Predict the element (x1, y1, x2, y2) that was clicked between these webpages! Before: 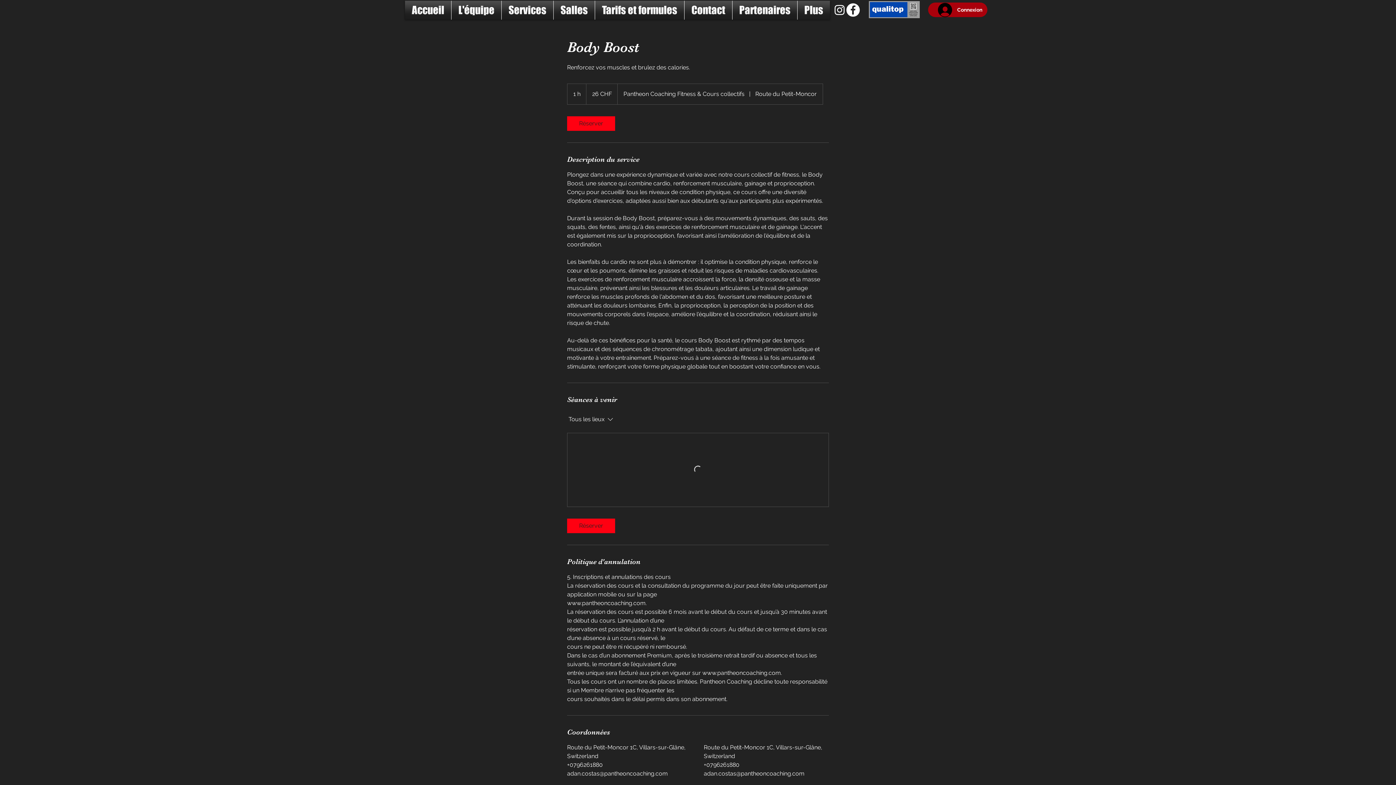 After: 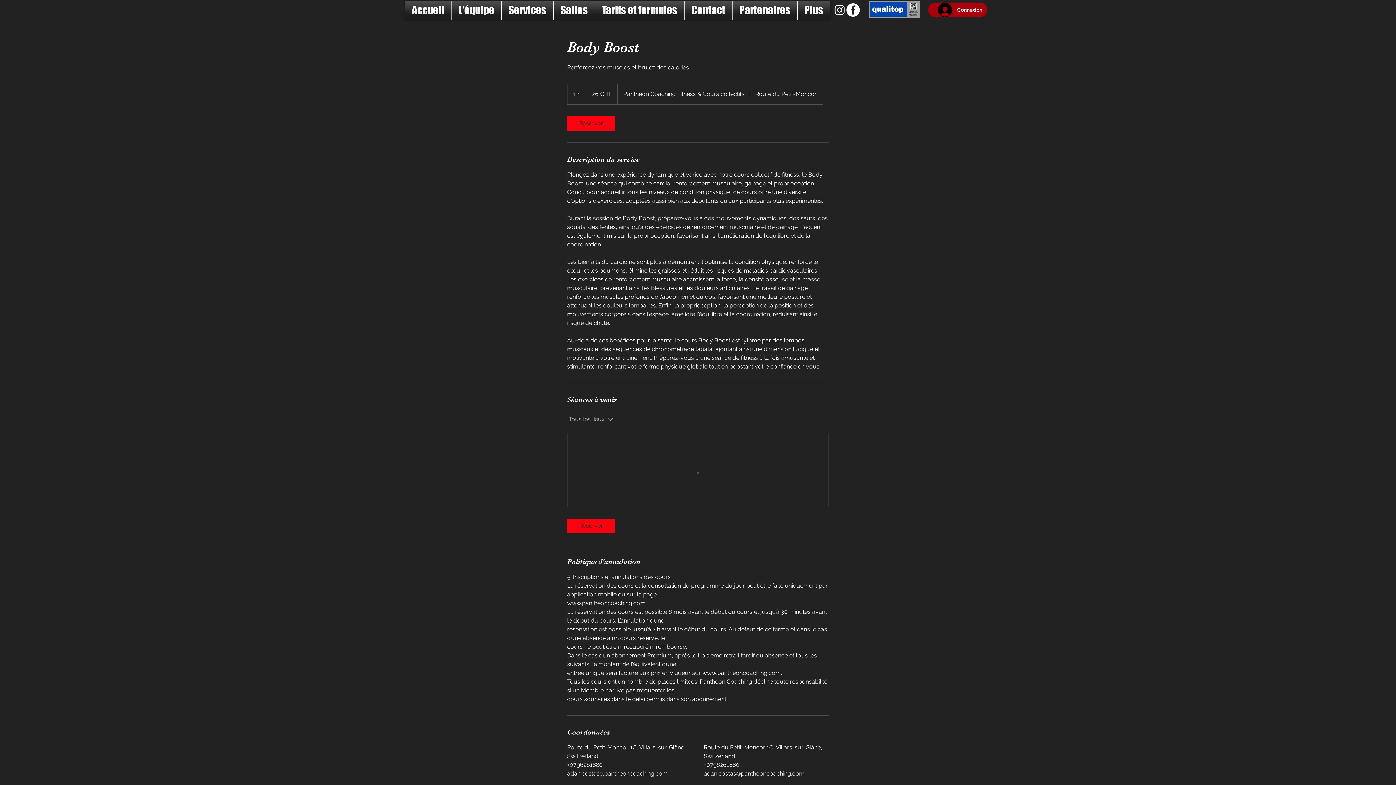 Action: bbox: (567, 412, 647, 426) label: Tous les lieux